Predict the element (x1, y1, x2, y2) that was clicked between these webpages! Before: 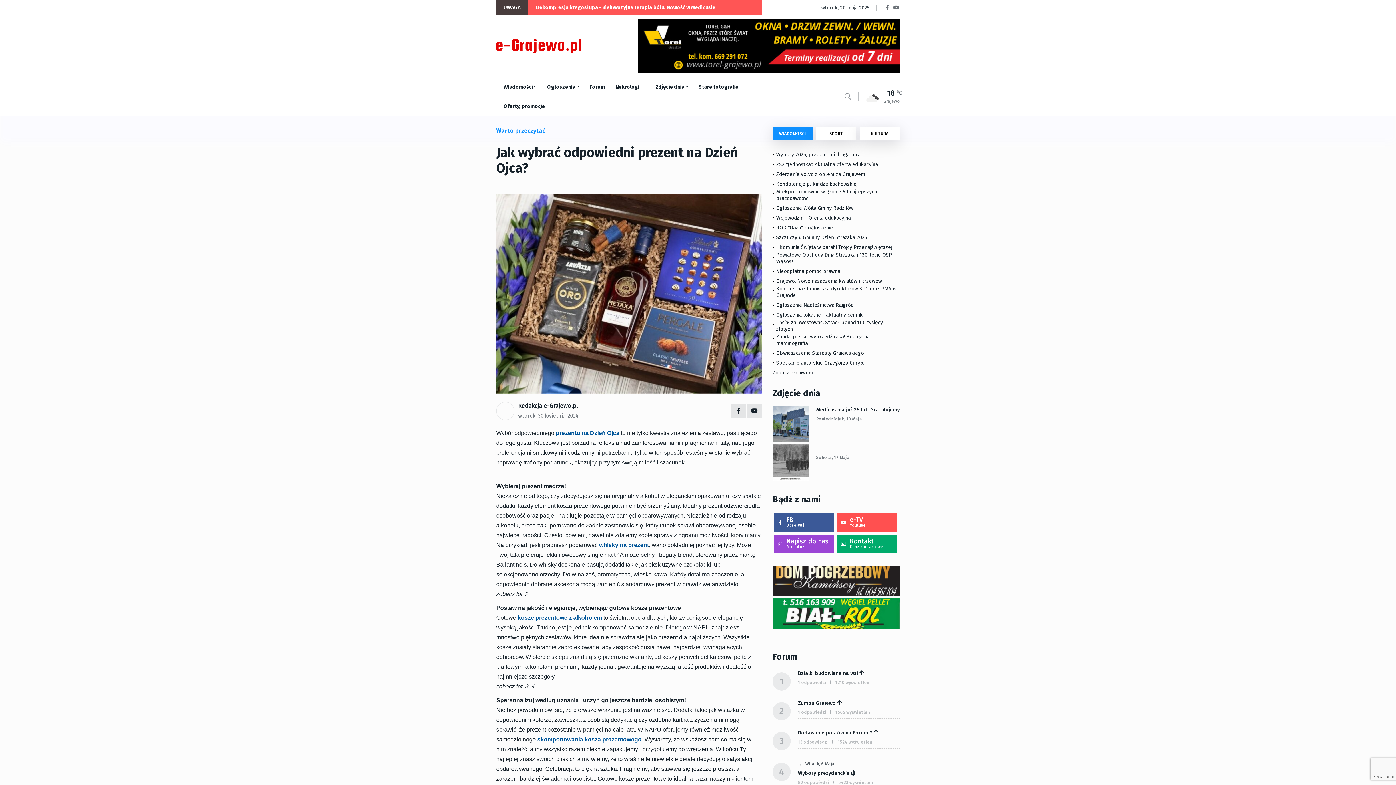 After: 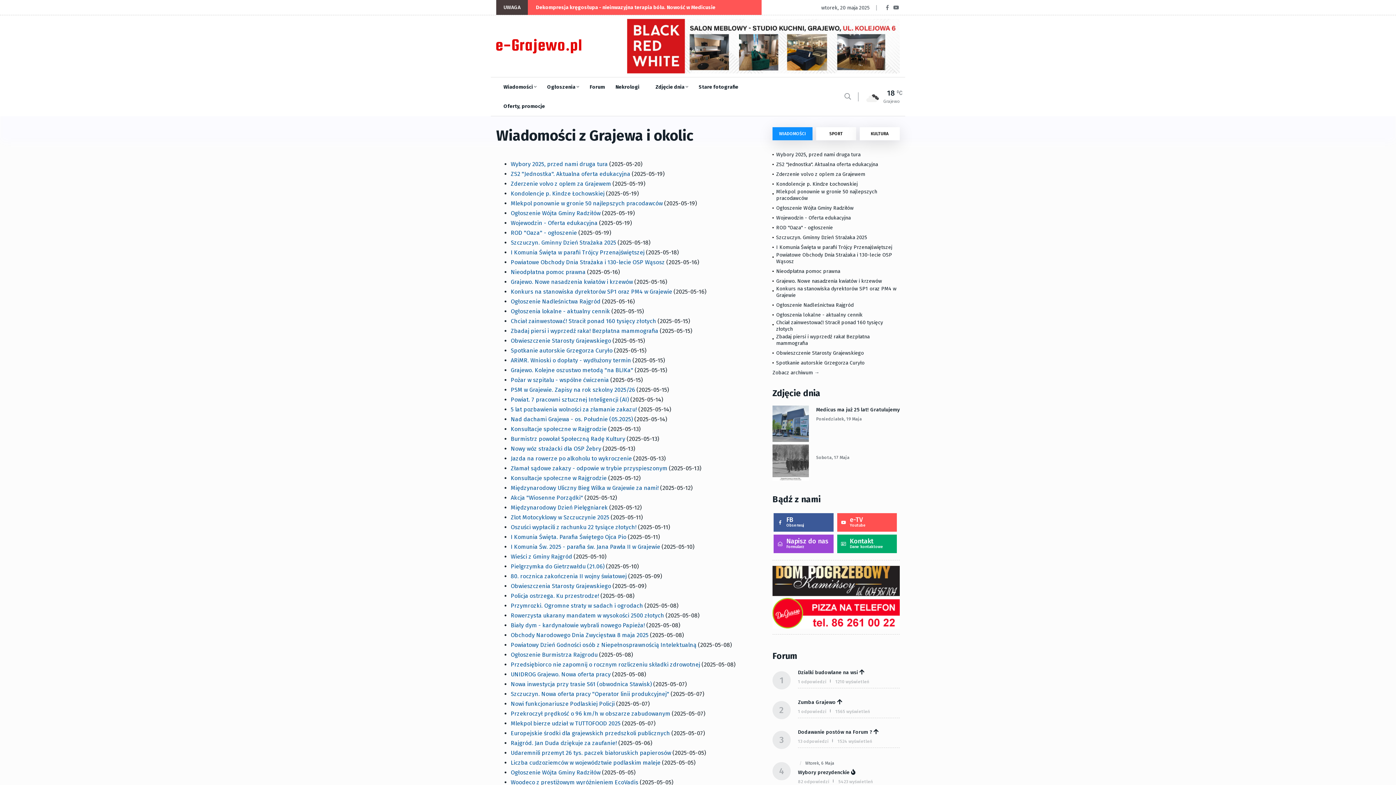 Action: label: Zobacz archiwum → bbox: (772, 369, 819, 376)